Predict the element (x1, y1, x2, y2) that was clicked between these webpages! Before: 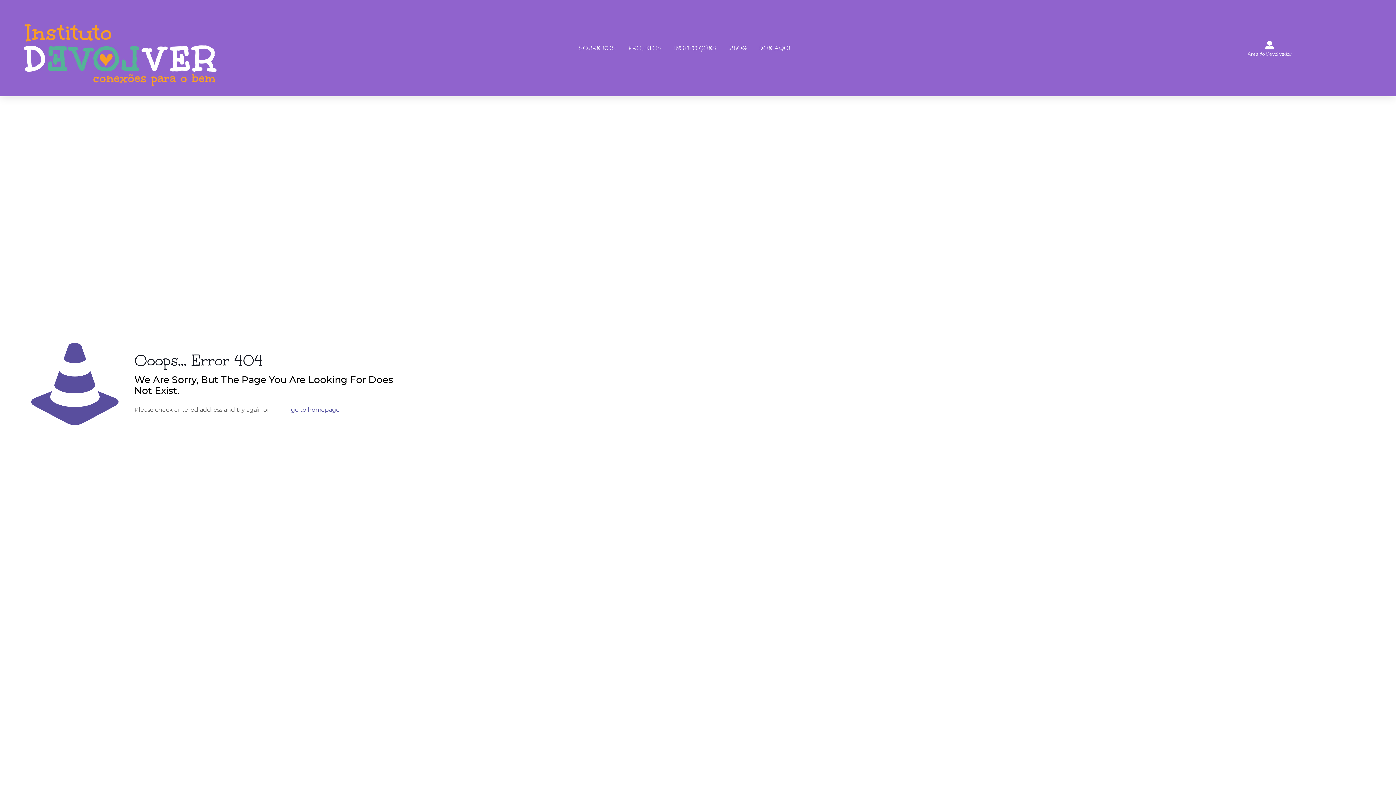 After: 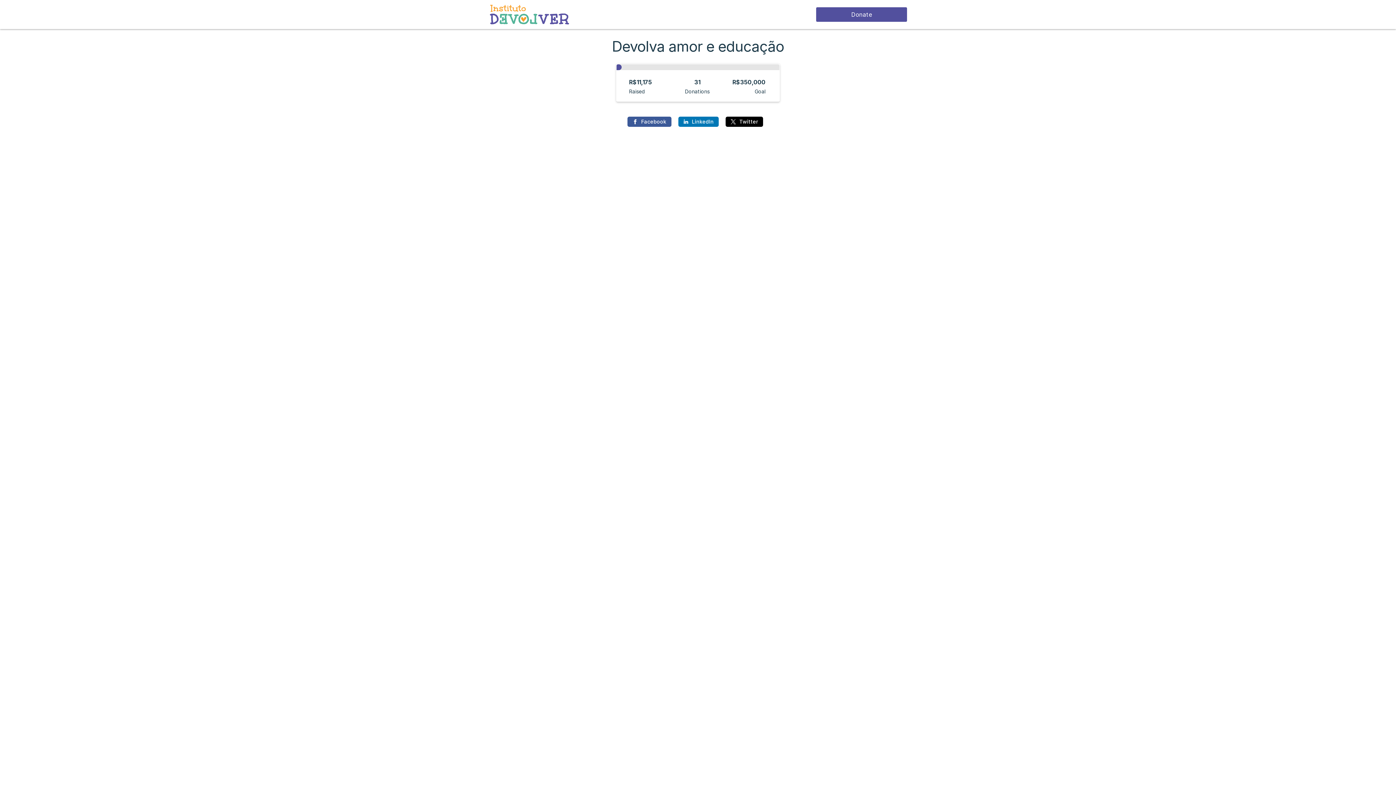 Action: label: DOE AQUI bbox: (754, 34, 795, 62)